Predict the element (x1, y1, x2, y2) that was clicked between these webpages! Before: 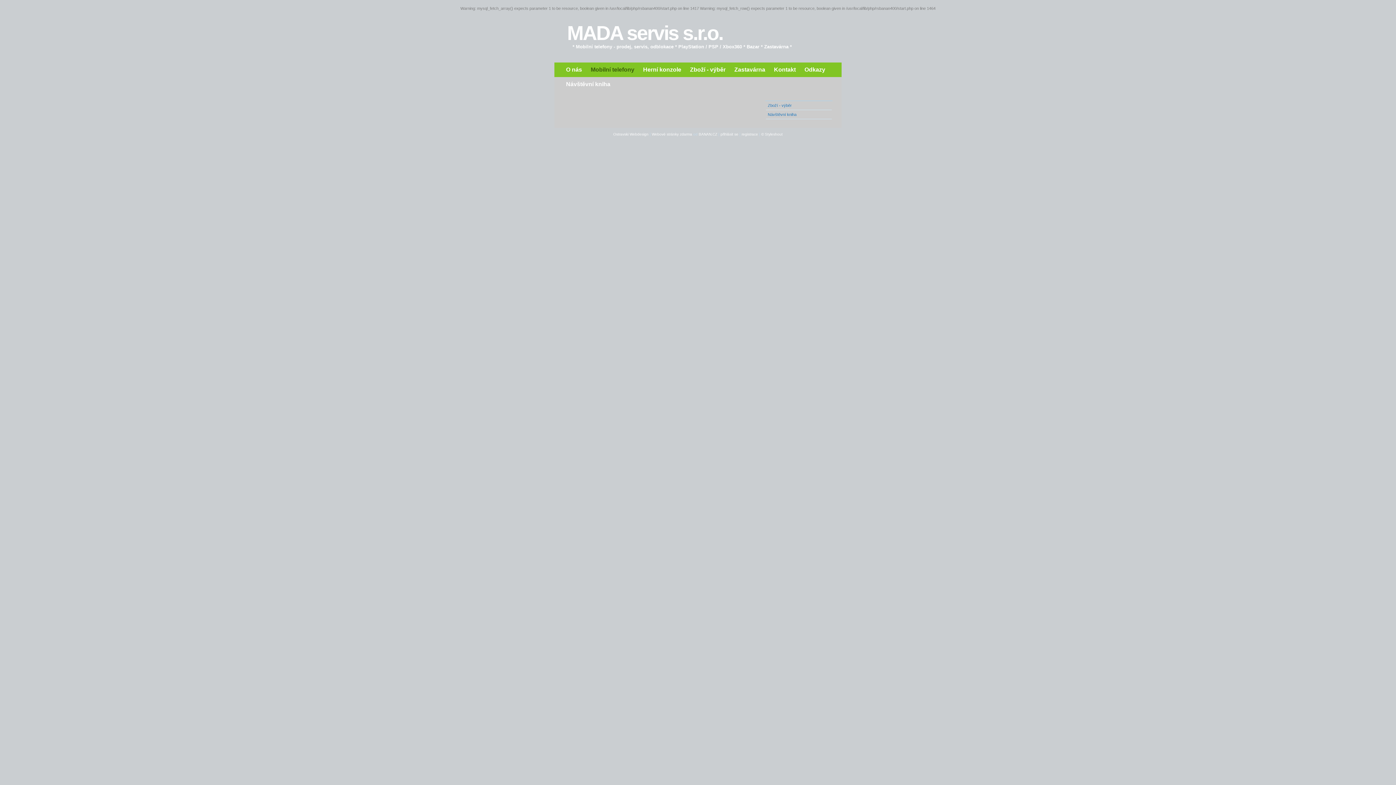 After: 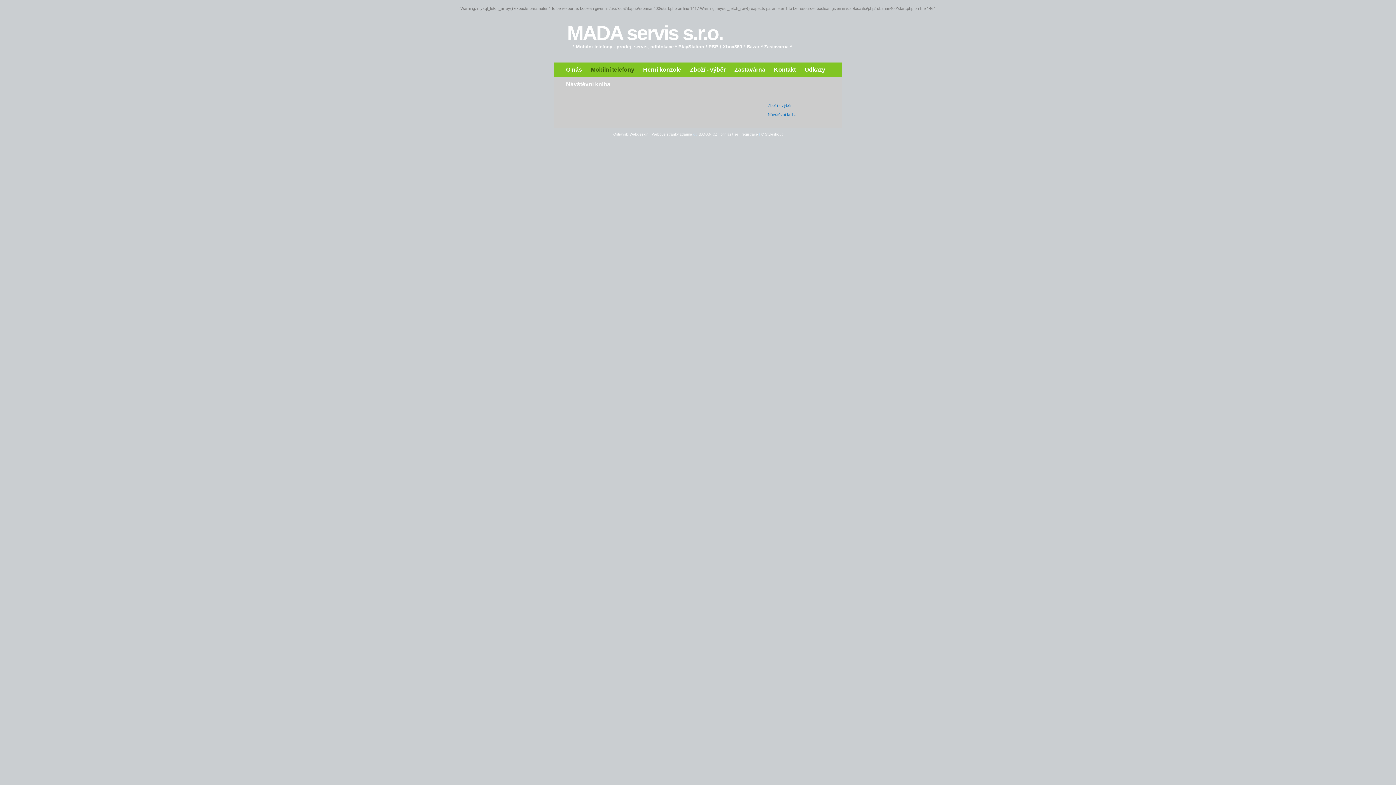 Action: label: Ostravski Webdesign  bbox: (613, 132, 649, 136)